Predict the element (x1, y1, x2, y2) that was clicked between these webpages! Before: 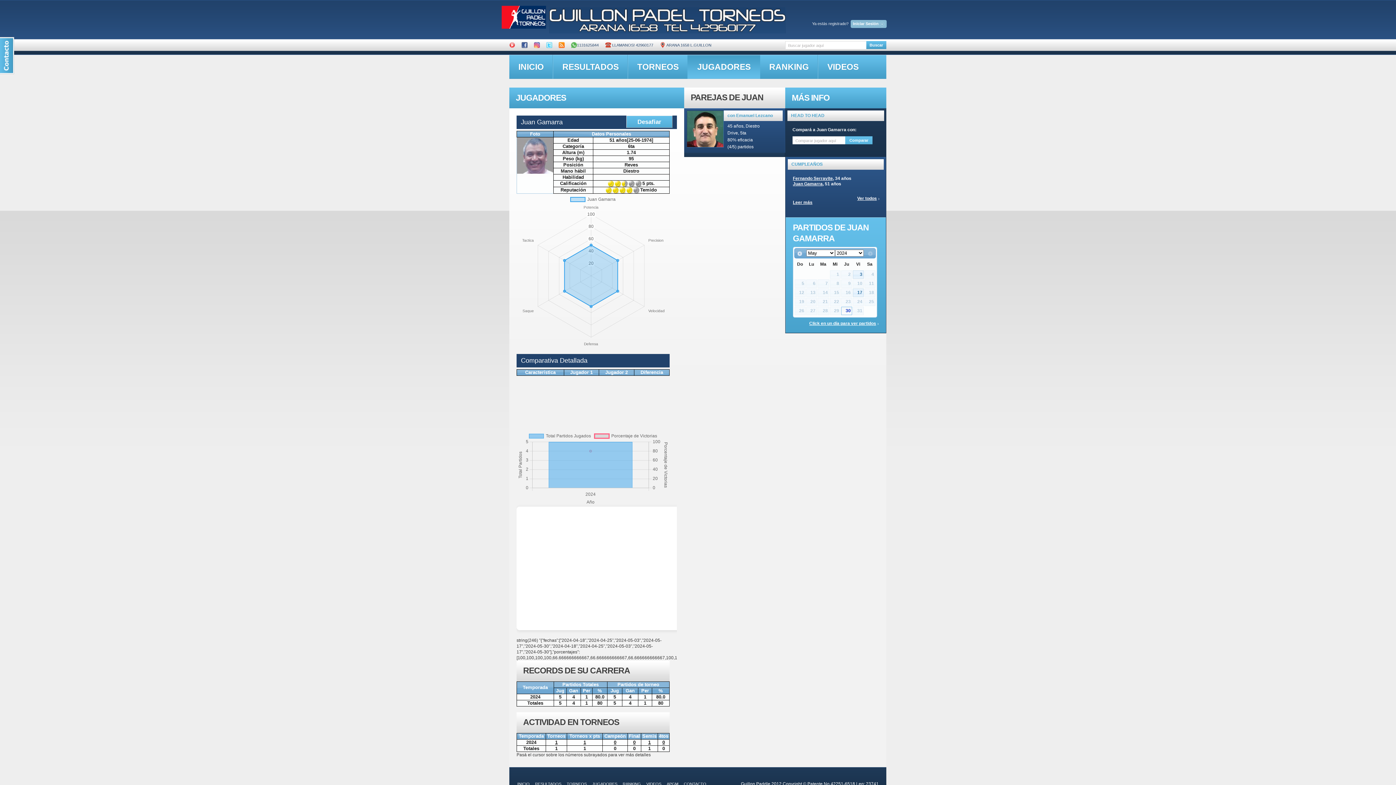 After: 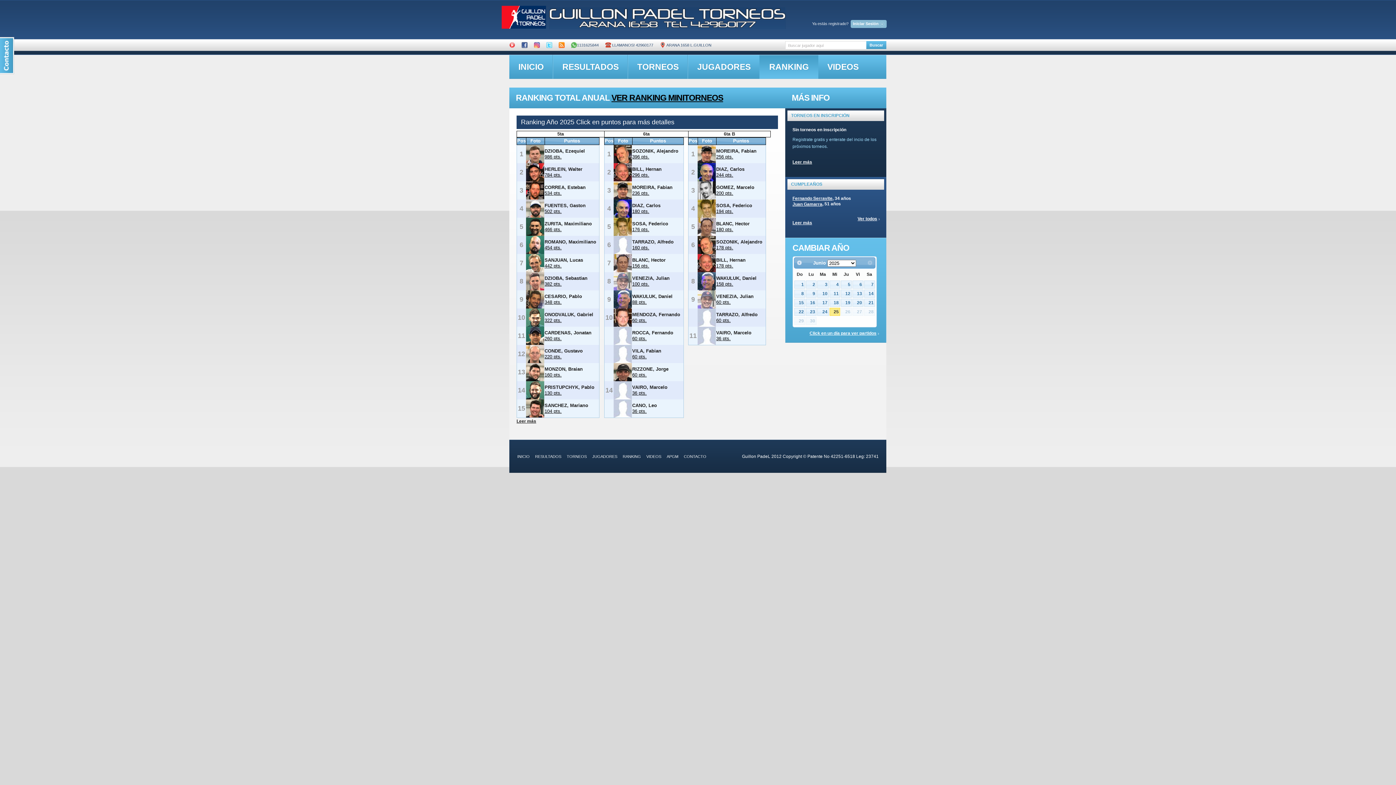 Action: bbox: (759, 54, 818, 78) label: RANKING